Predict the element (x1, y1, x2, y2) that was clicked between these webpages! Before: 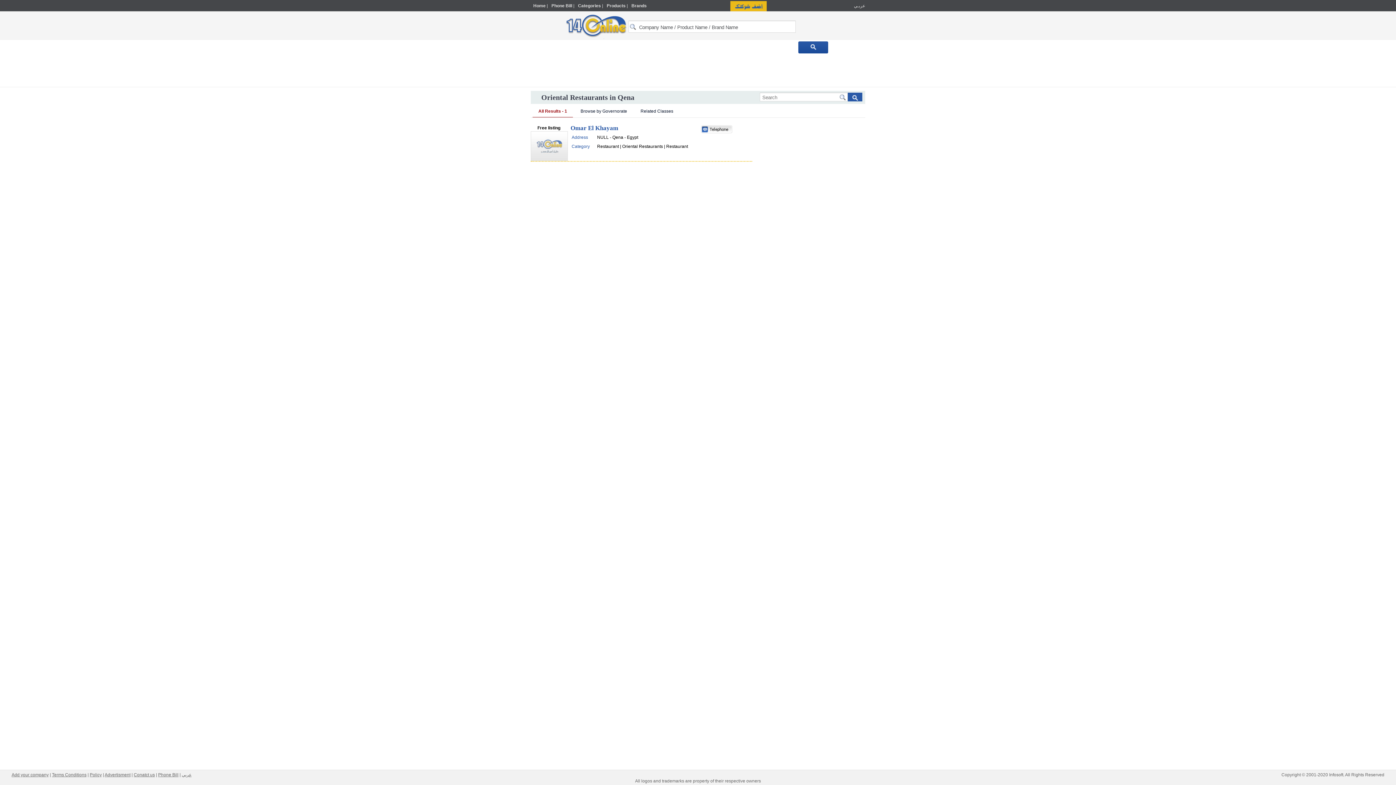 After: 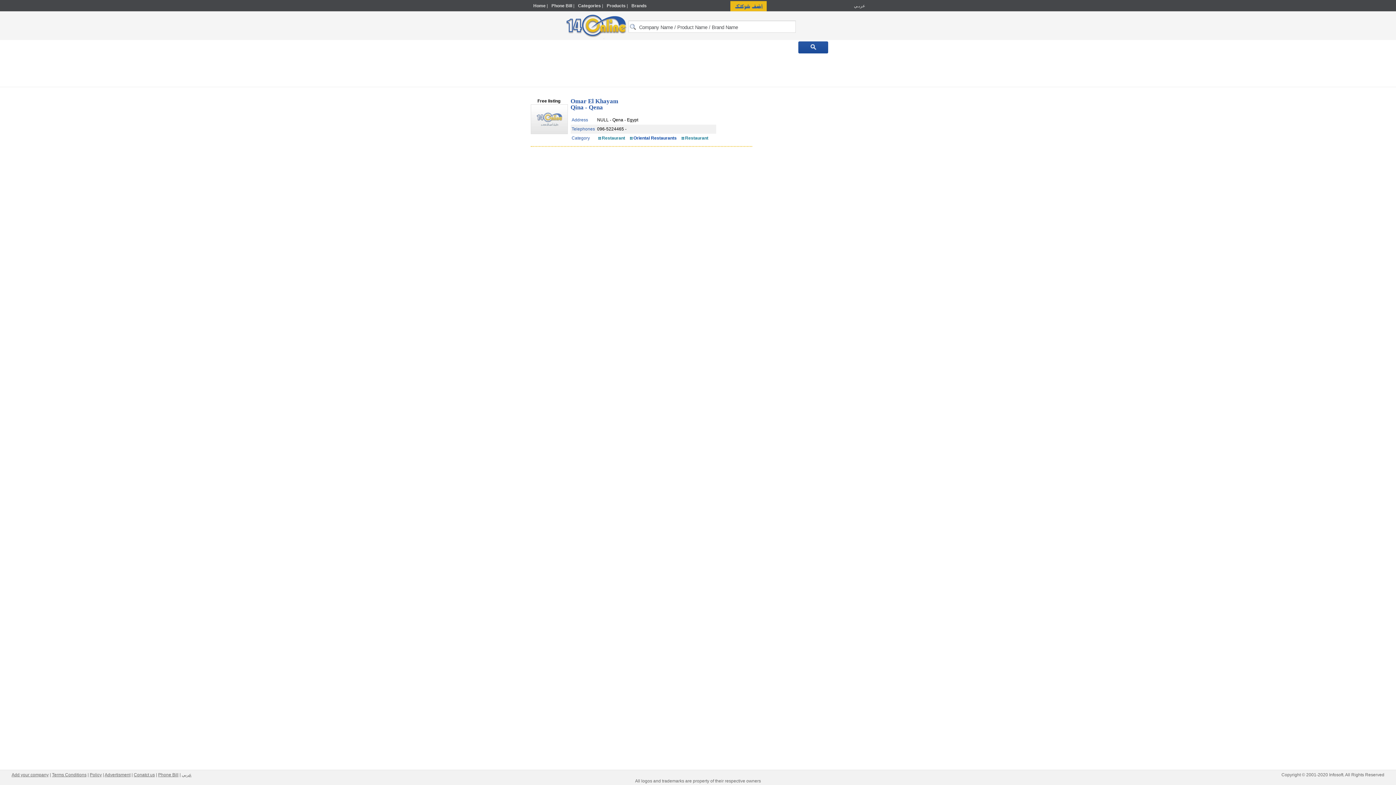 Action: bbox: (702, 126, 731, 134)